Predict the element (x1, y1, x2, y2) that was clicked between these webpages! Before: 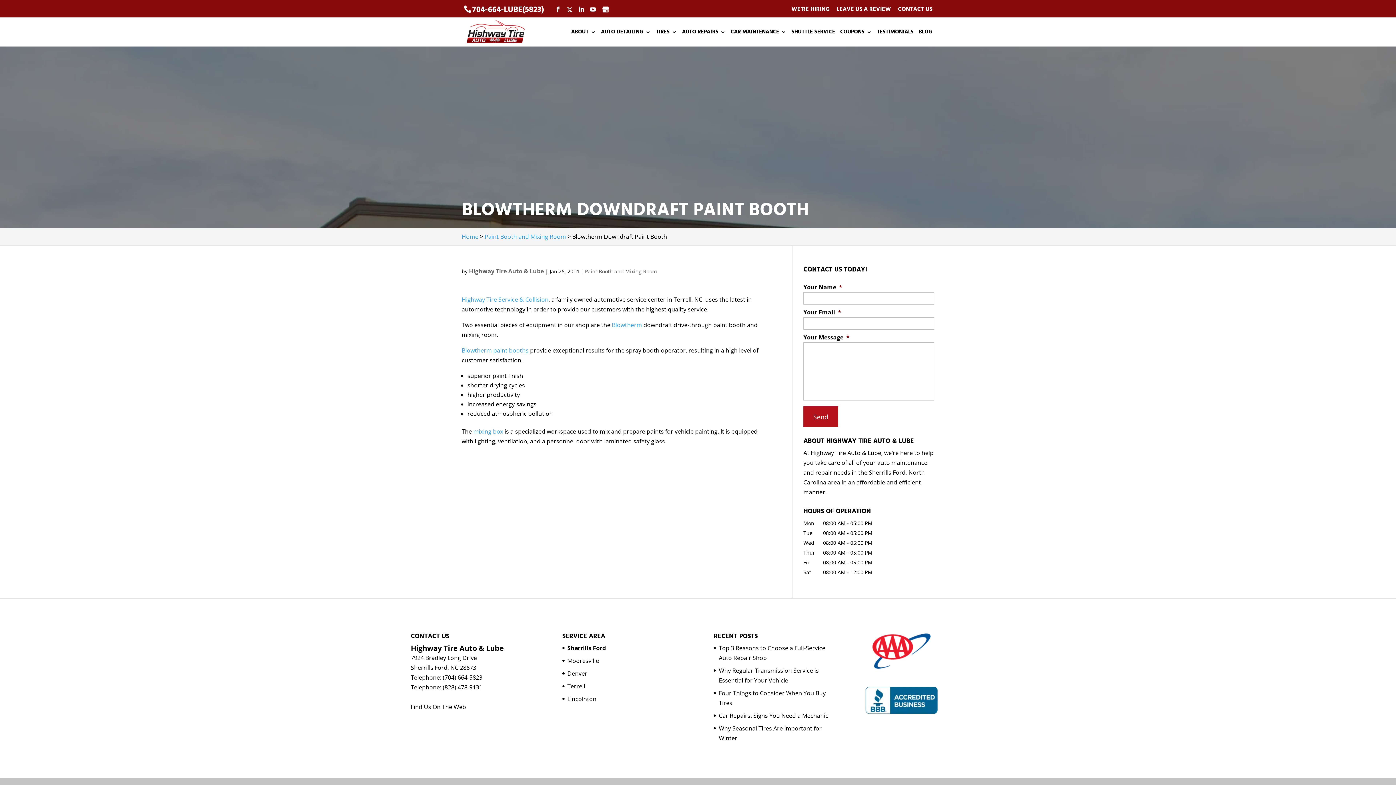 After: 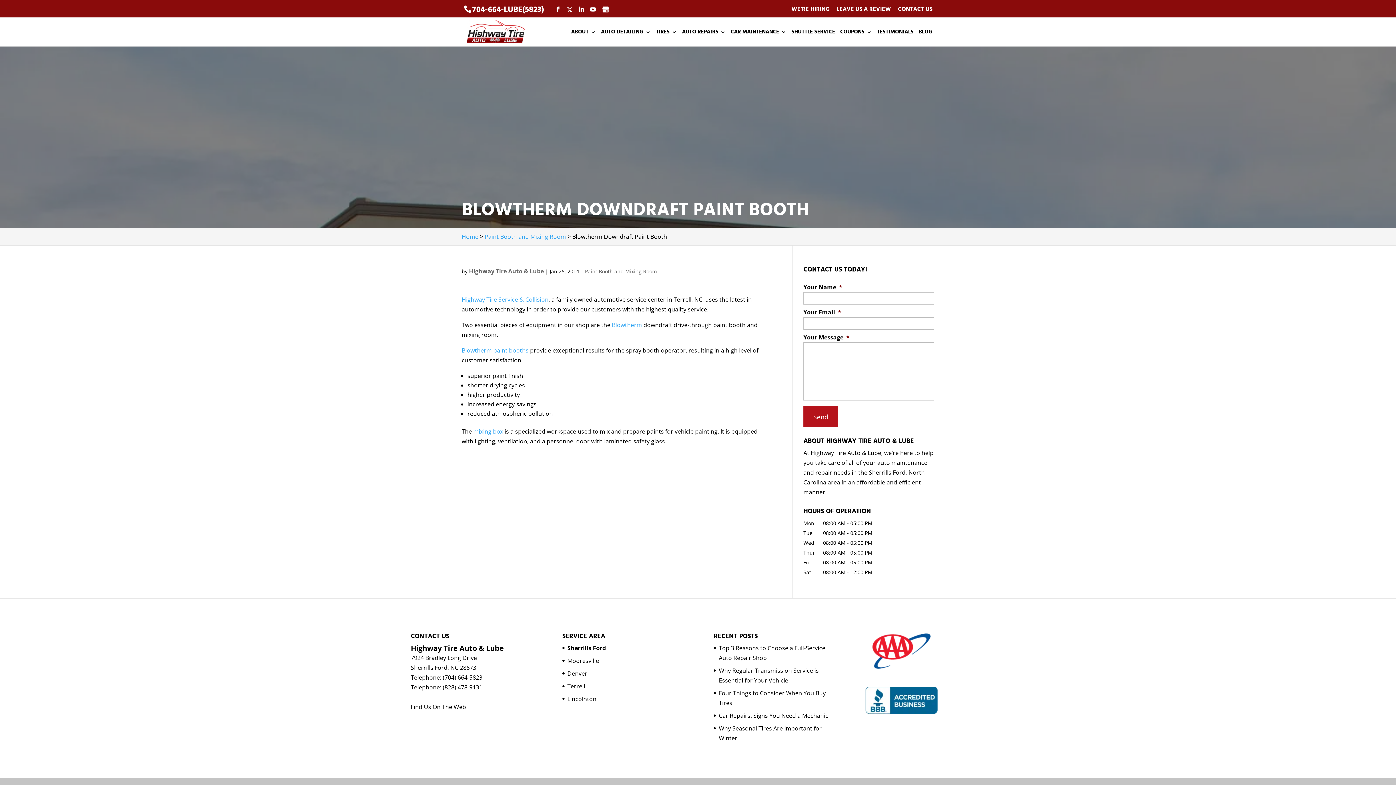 Action: bbox: (461, 295, 548, 303) label: Highway Tire Service & Collision